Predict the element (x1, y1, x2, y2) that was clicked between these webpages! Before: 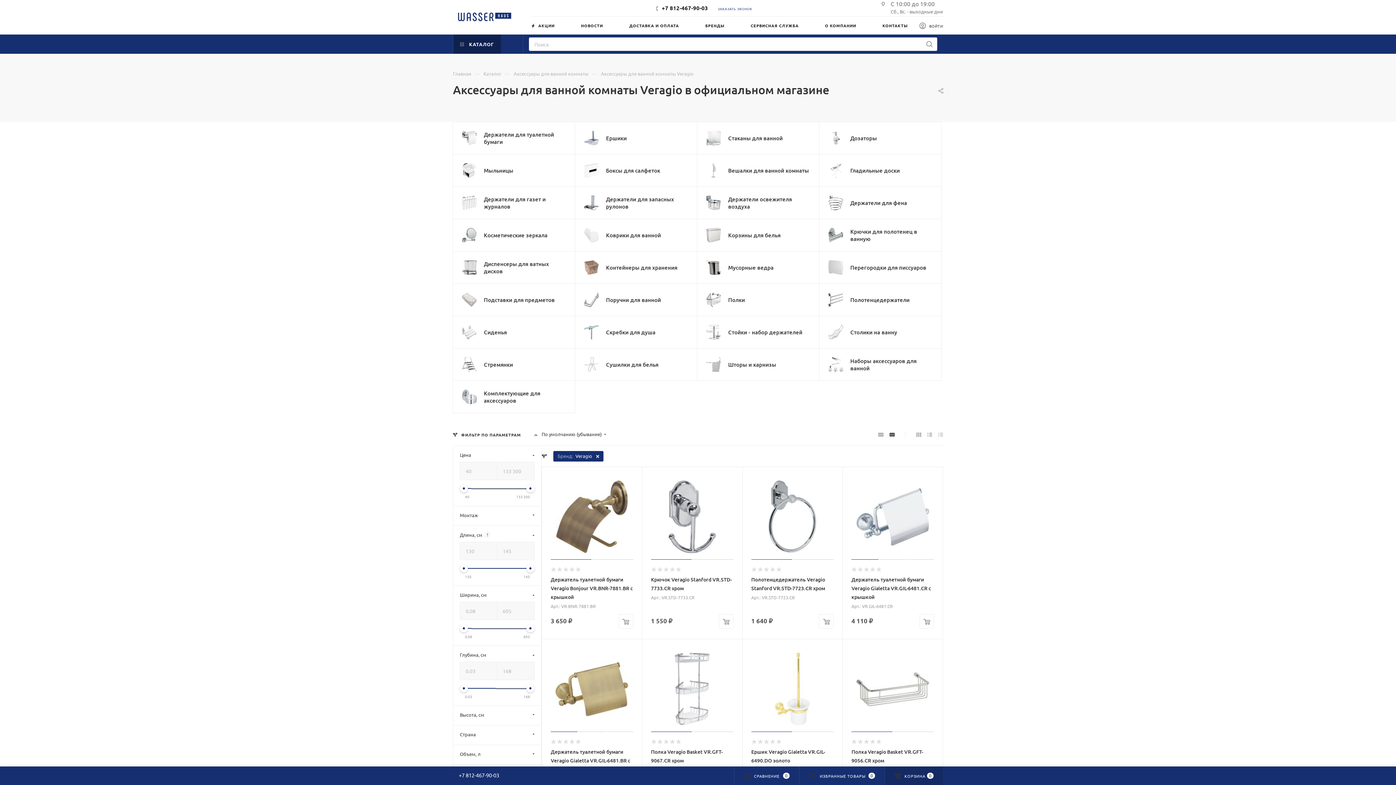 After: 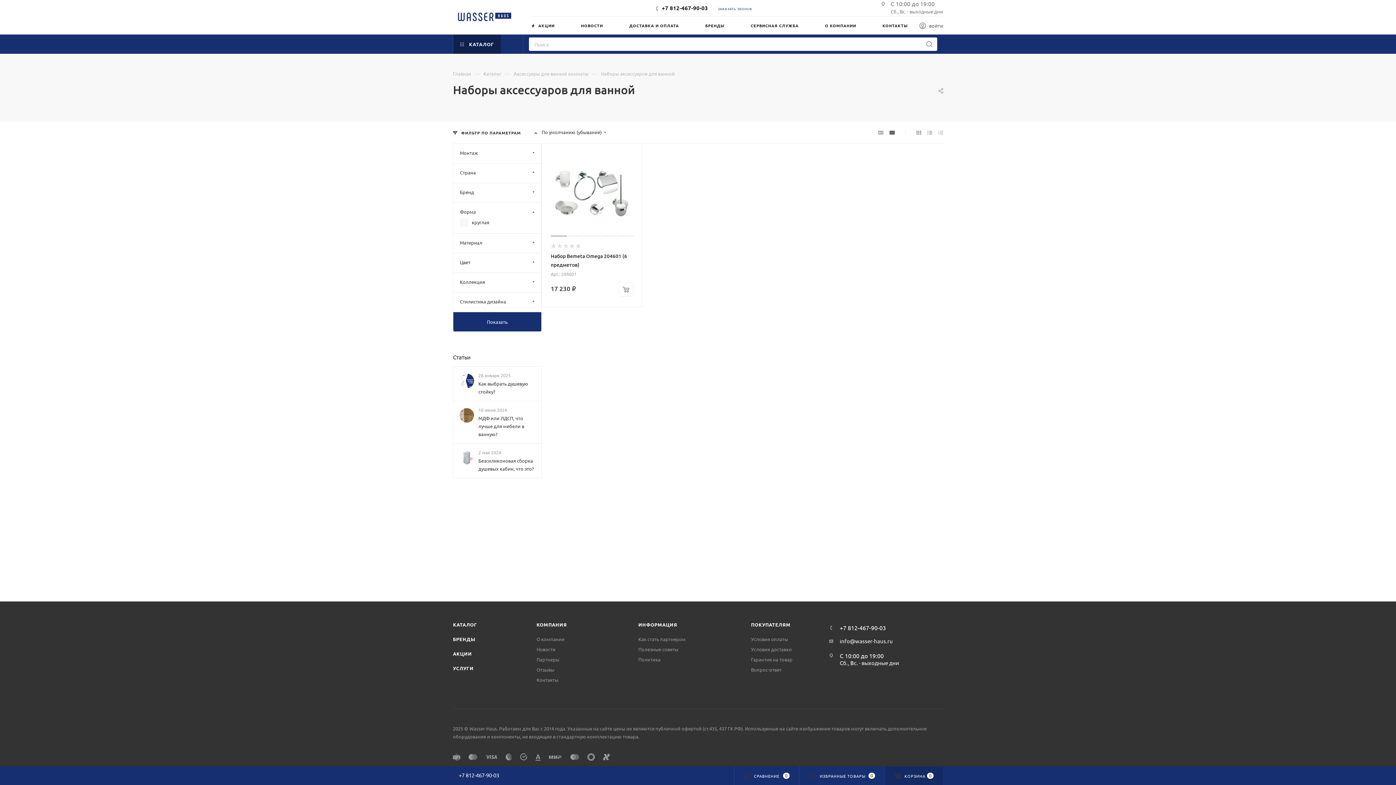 Action: bbox: (850, 357, 932, 372) label: Наборы аксессуаров для ванной